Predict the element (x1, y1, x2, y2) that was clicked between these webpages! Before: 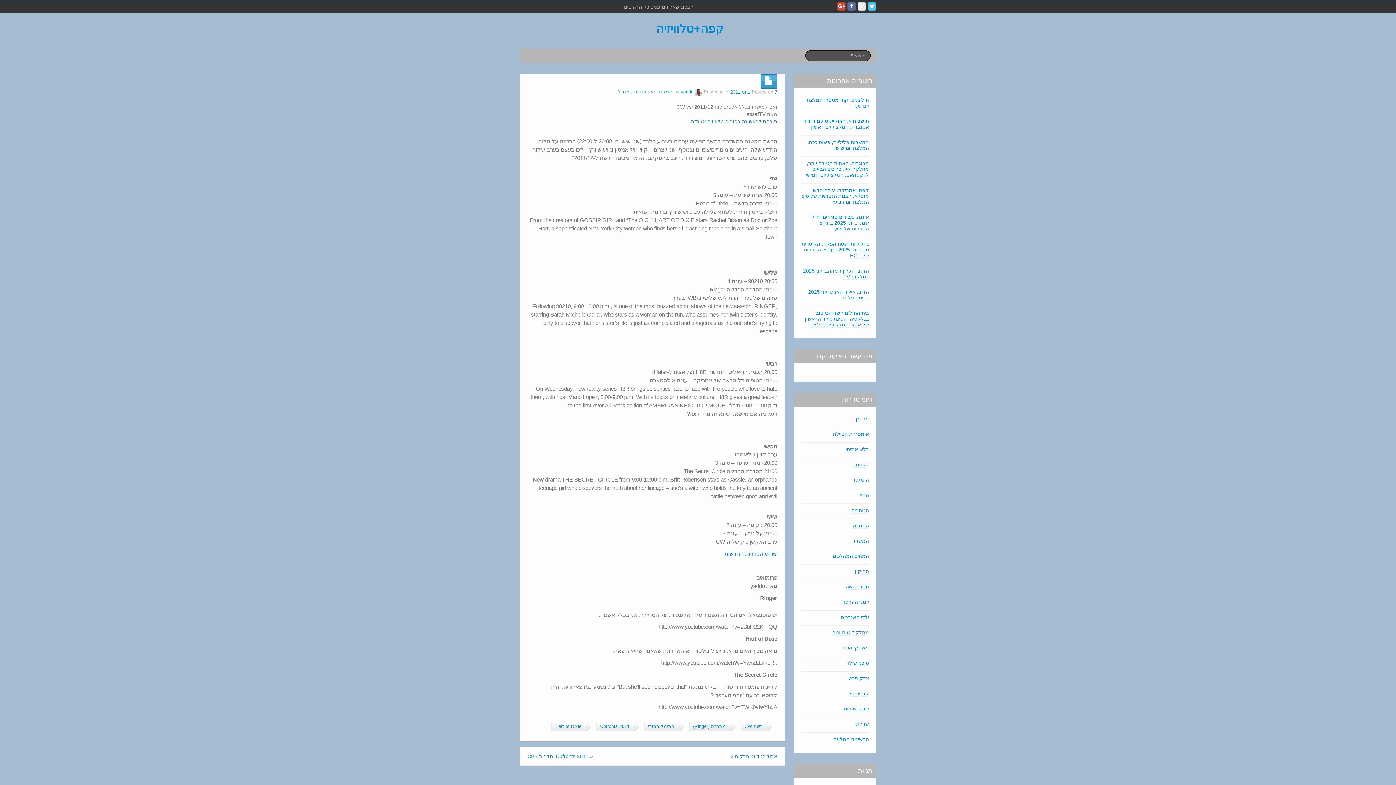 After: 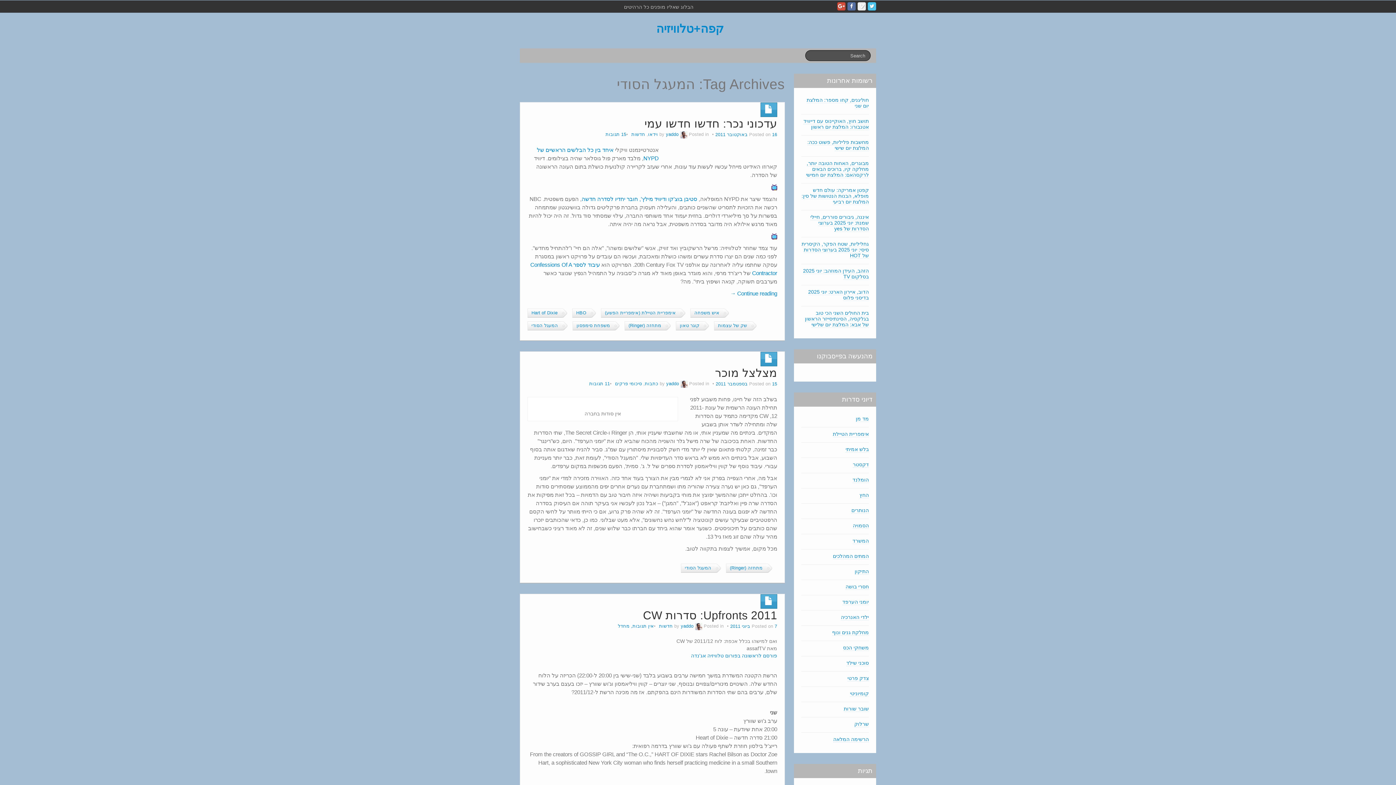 Action: label: המעגל הסודי bbox: (644, 722, 678, 731)